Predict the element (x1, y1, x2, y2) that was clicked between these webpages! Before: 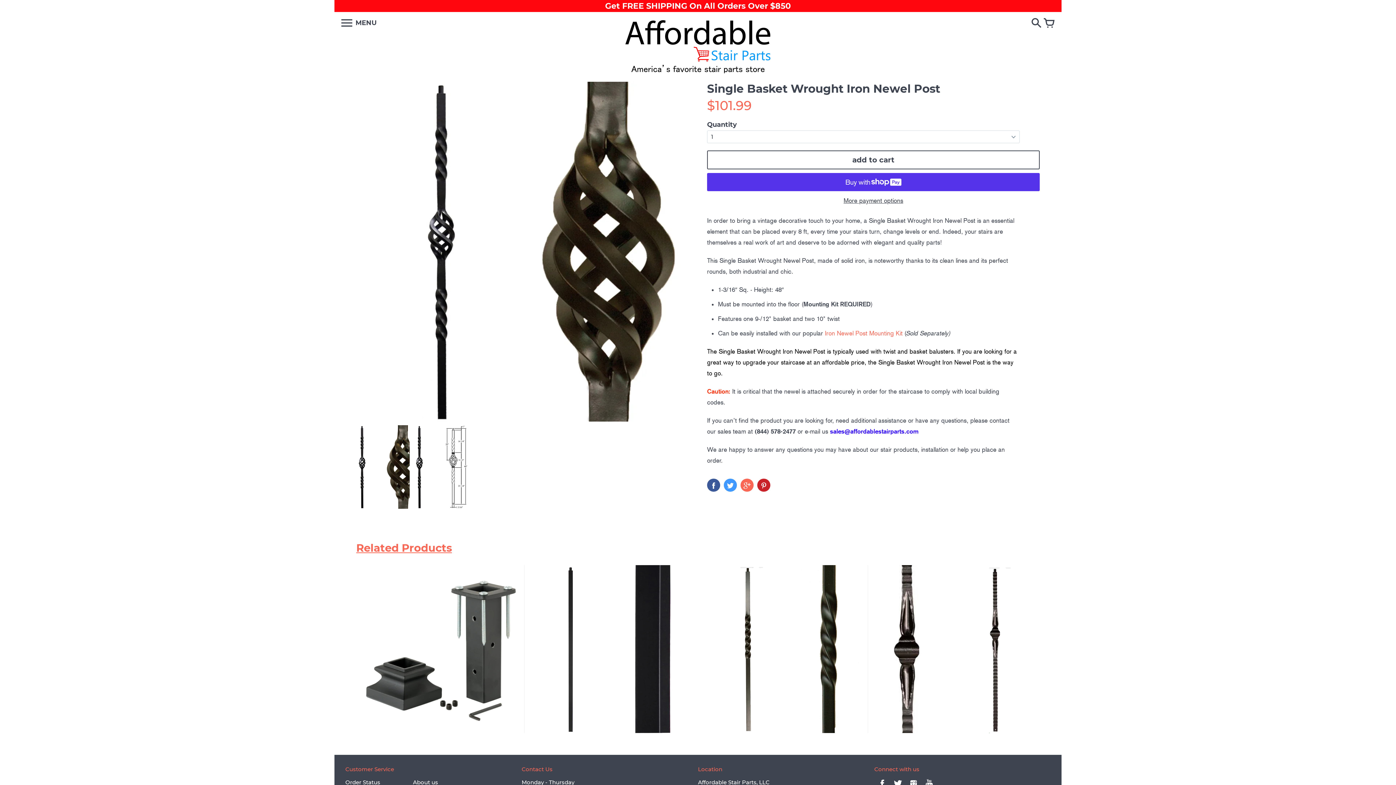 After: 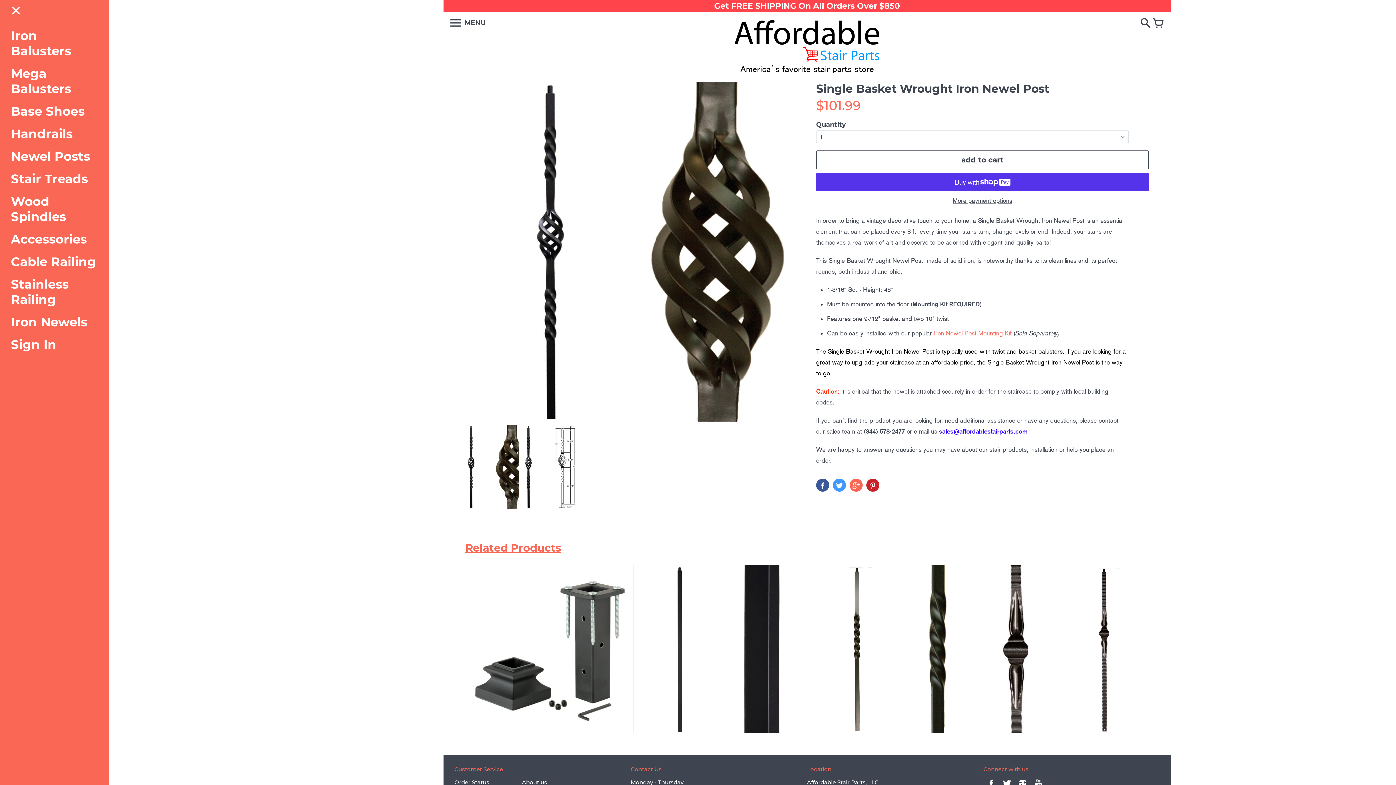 Action: bbox: (341, 18, 376, 26) label:  MENU